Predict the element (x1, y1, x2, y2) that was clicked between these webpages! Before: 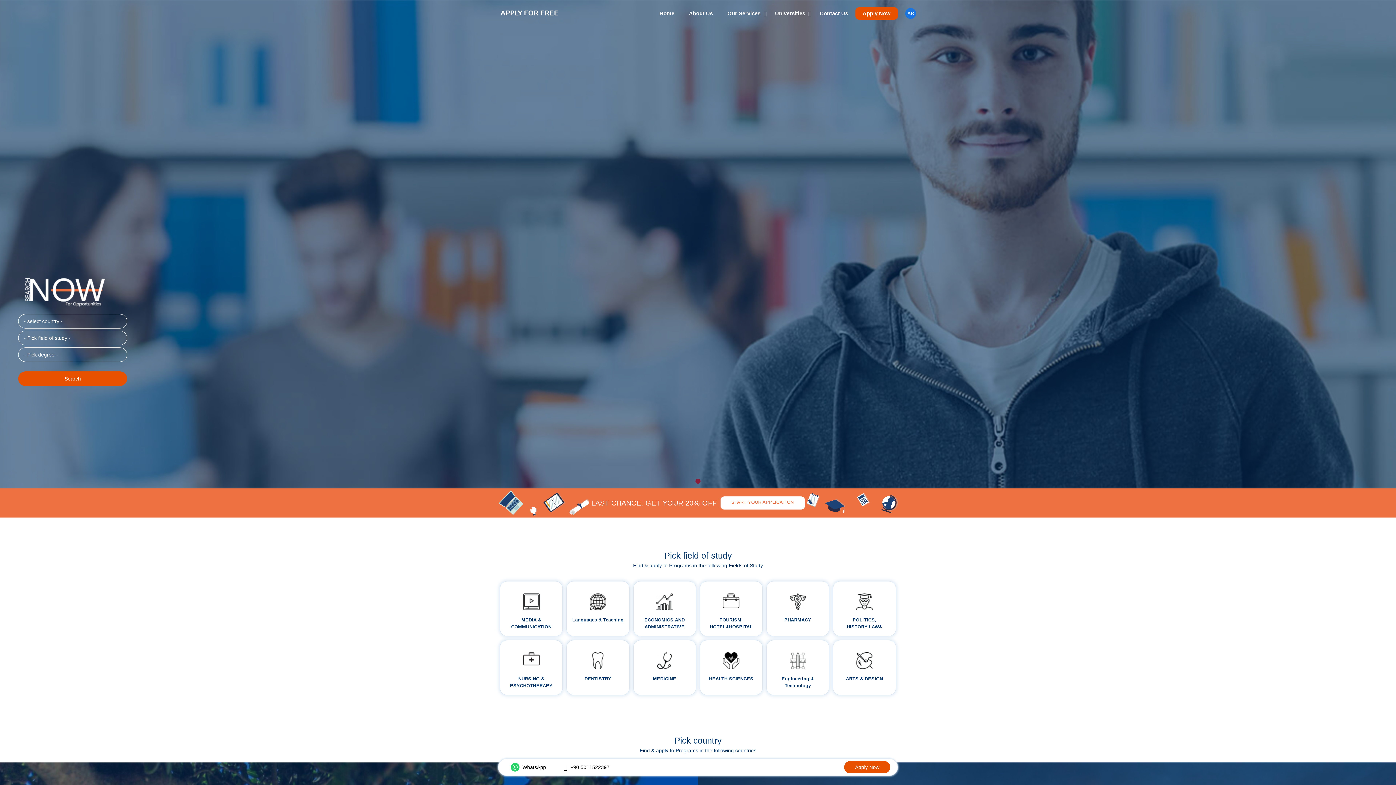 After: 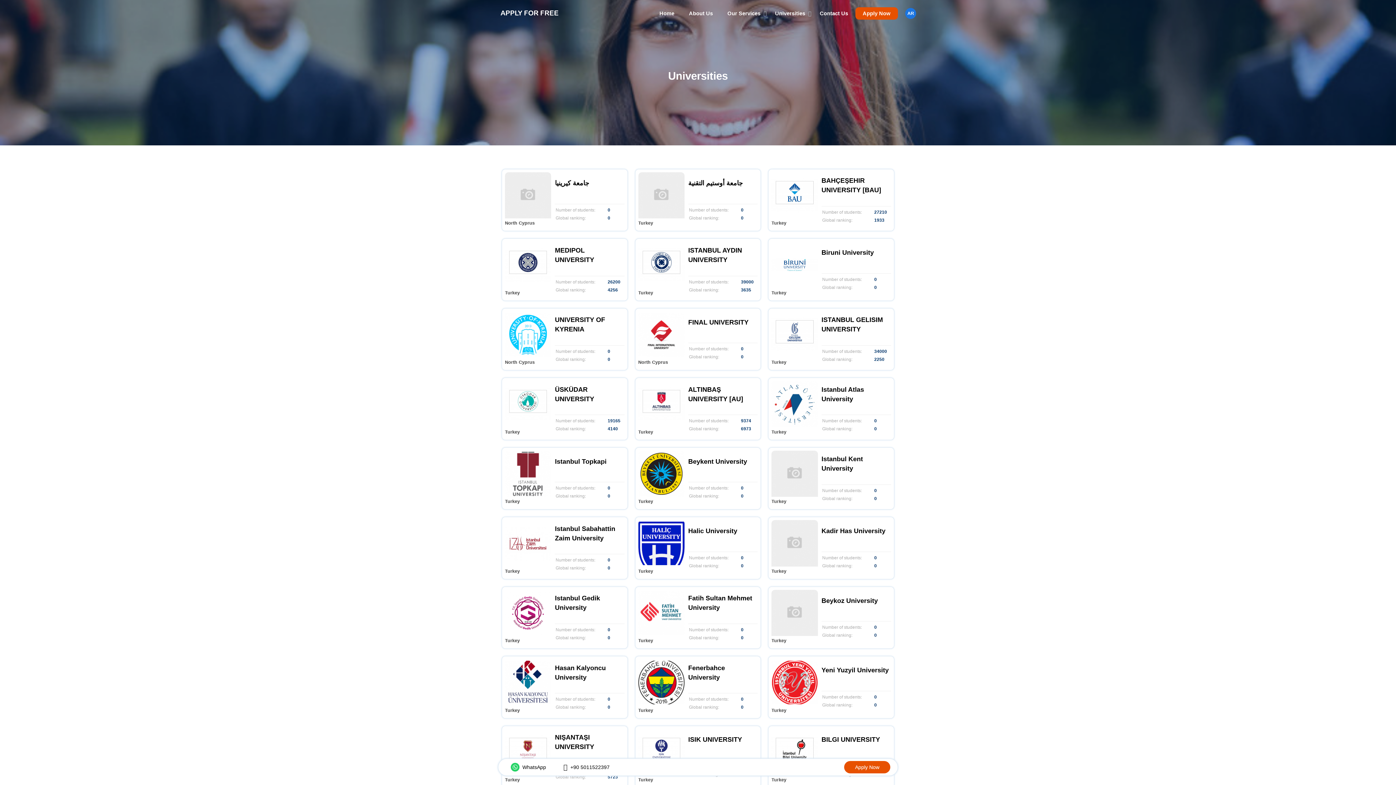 Action: label: Universities bbox: (768, 7, 812, 19)